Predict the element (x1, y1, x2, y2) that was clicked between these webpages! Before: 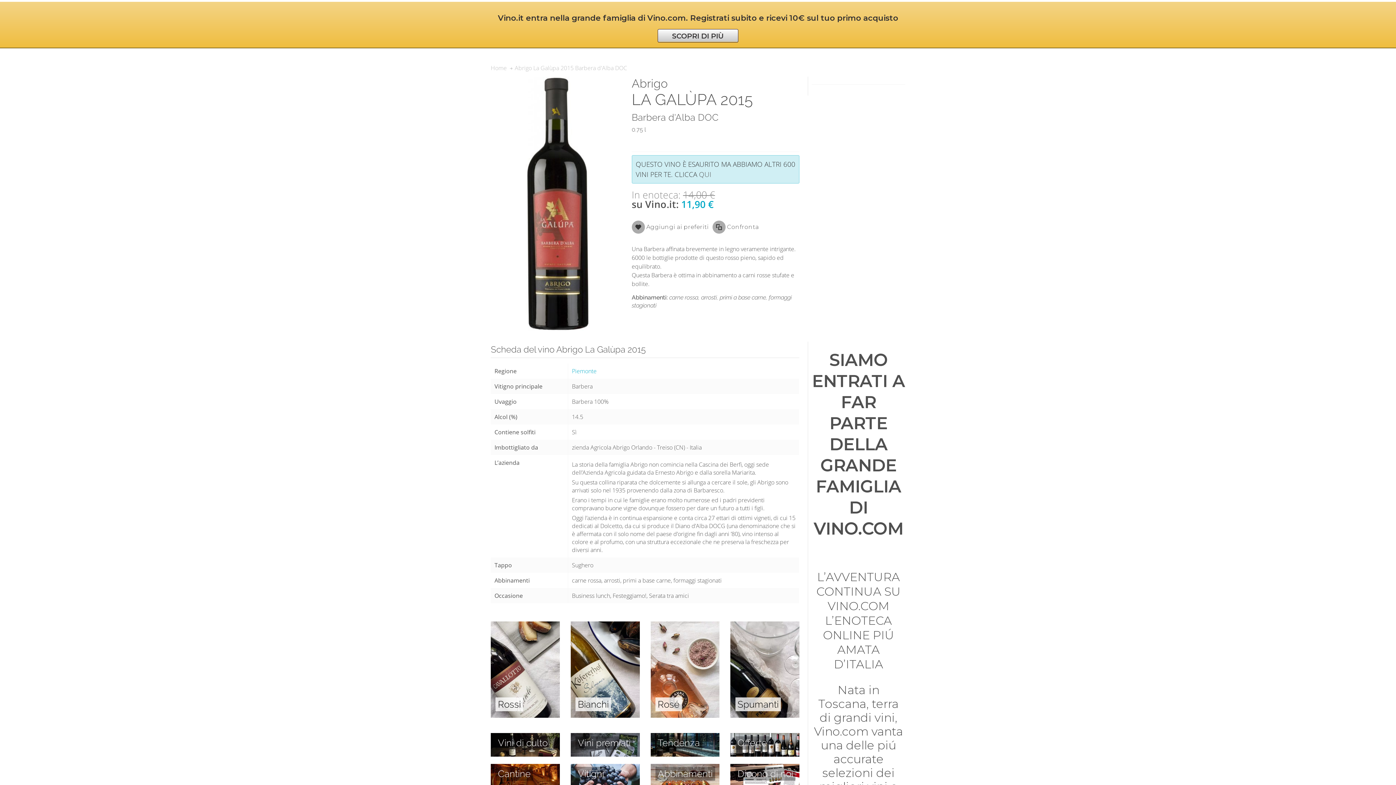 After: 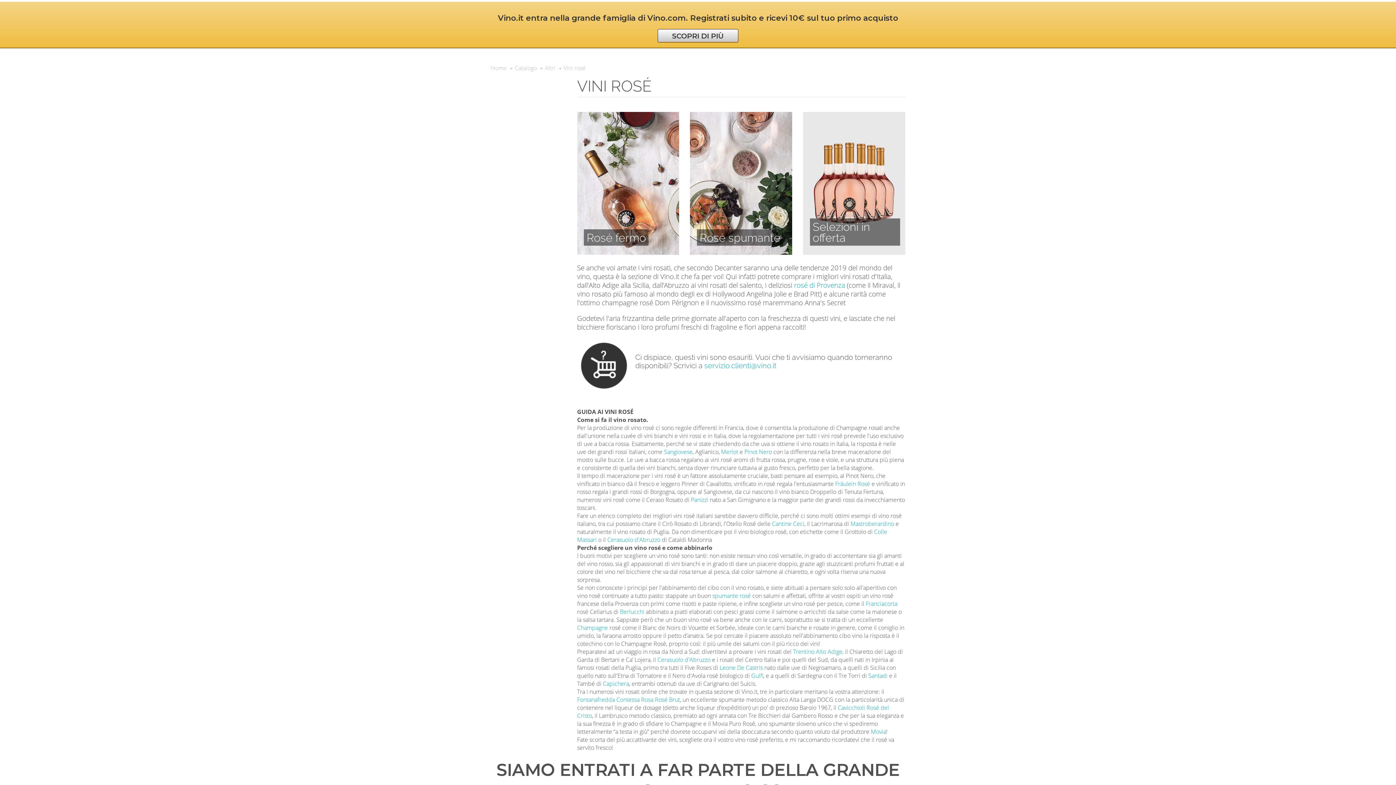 Action: bbox: (650, 621, 719, 629) label: Rosé